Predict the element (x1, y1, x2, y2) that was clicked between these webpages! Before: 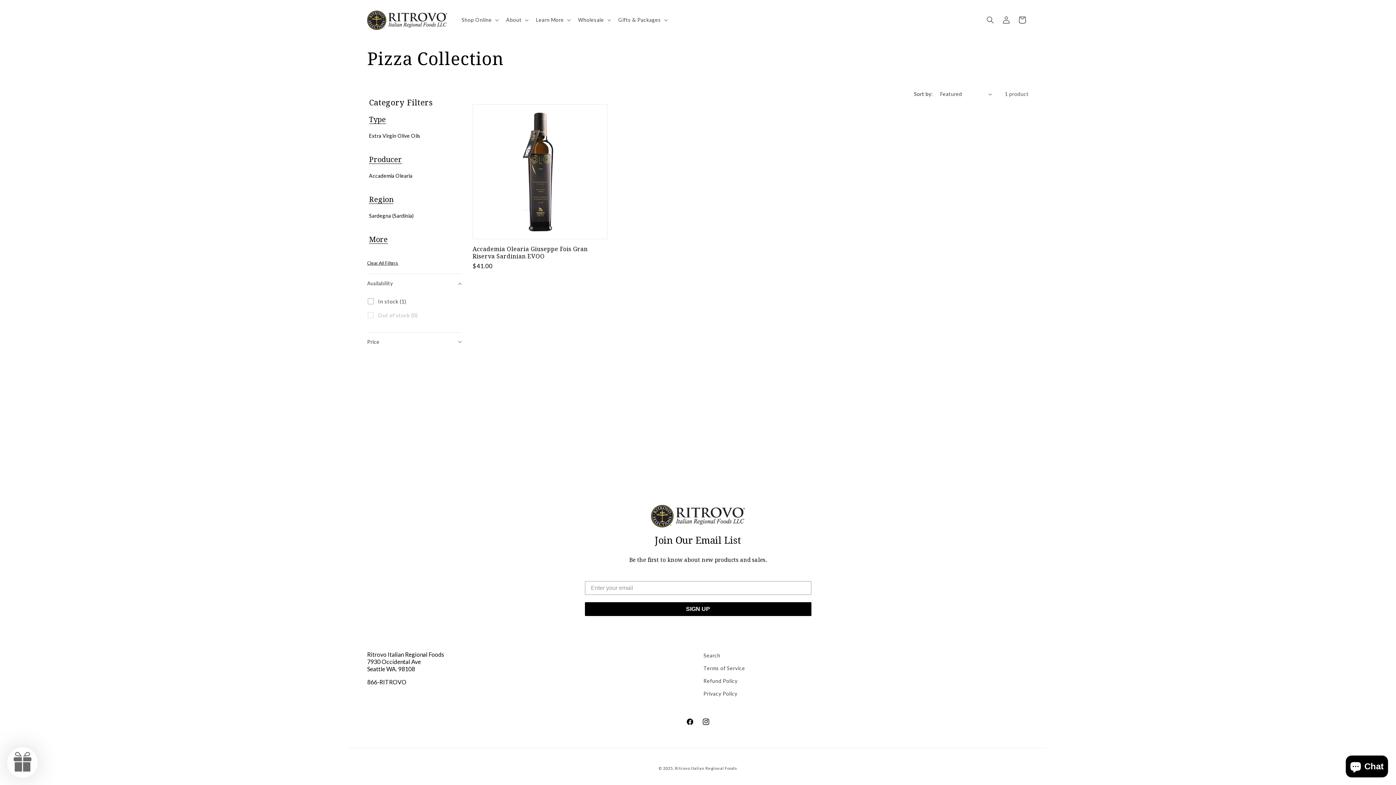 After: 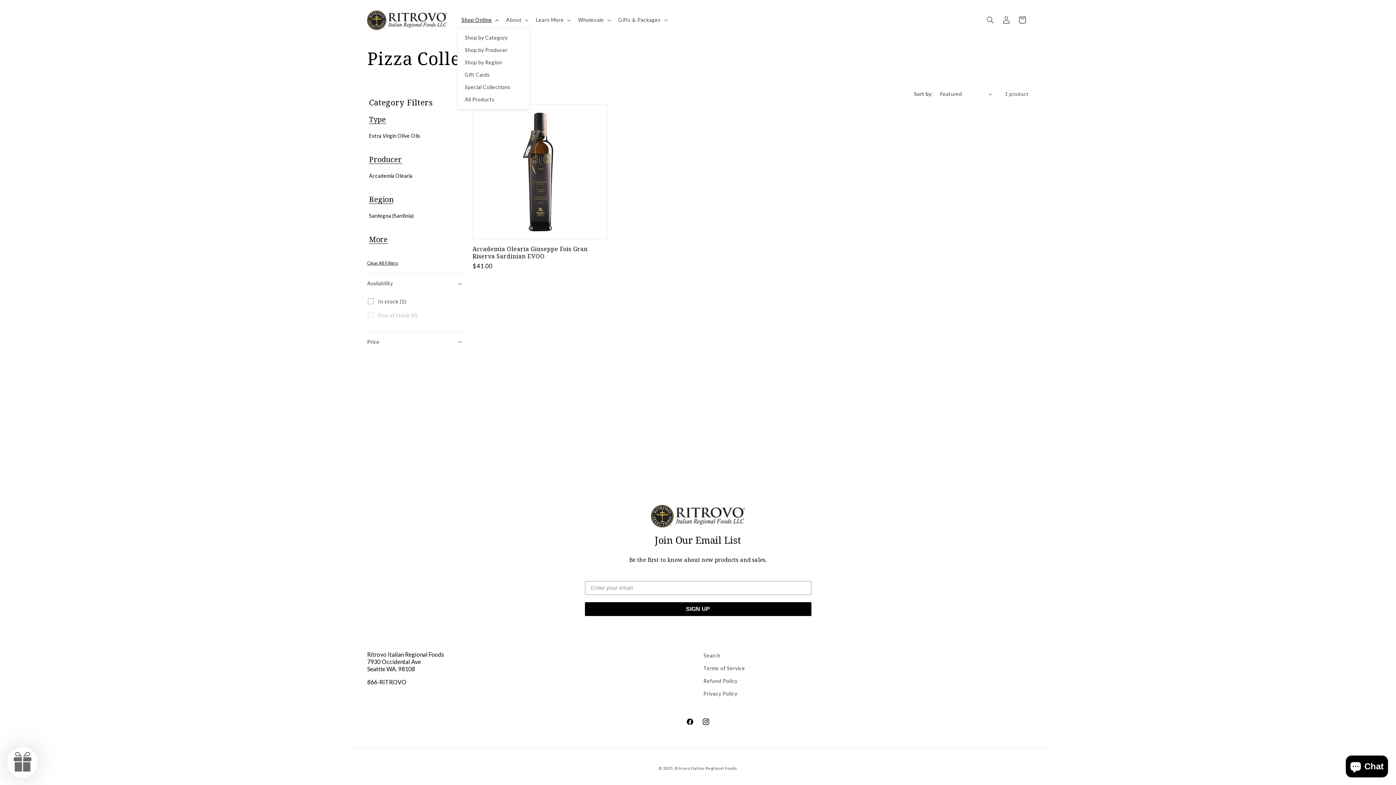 Action: label: Shop Online bbox: (457, 12, 501, 27)